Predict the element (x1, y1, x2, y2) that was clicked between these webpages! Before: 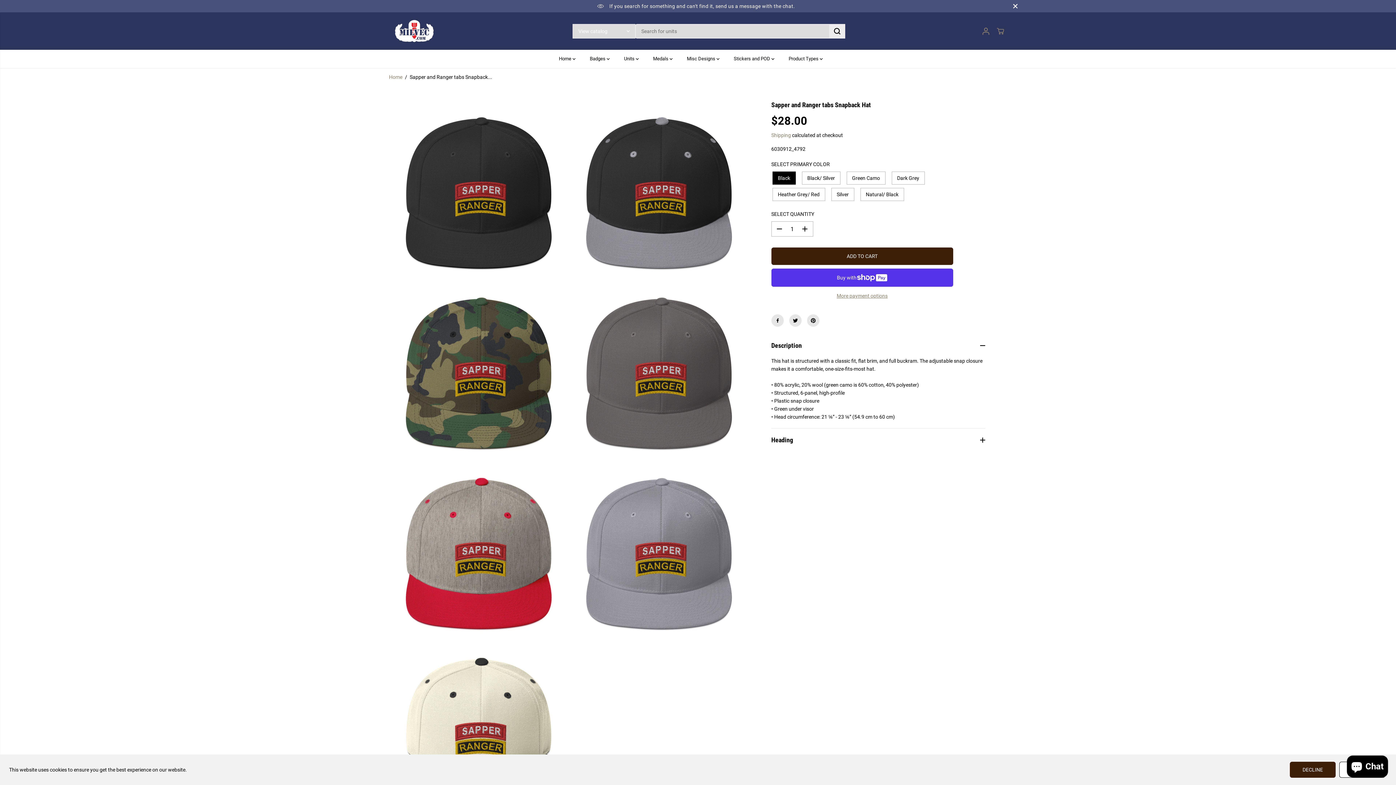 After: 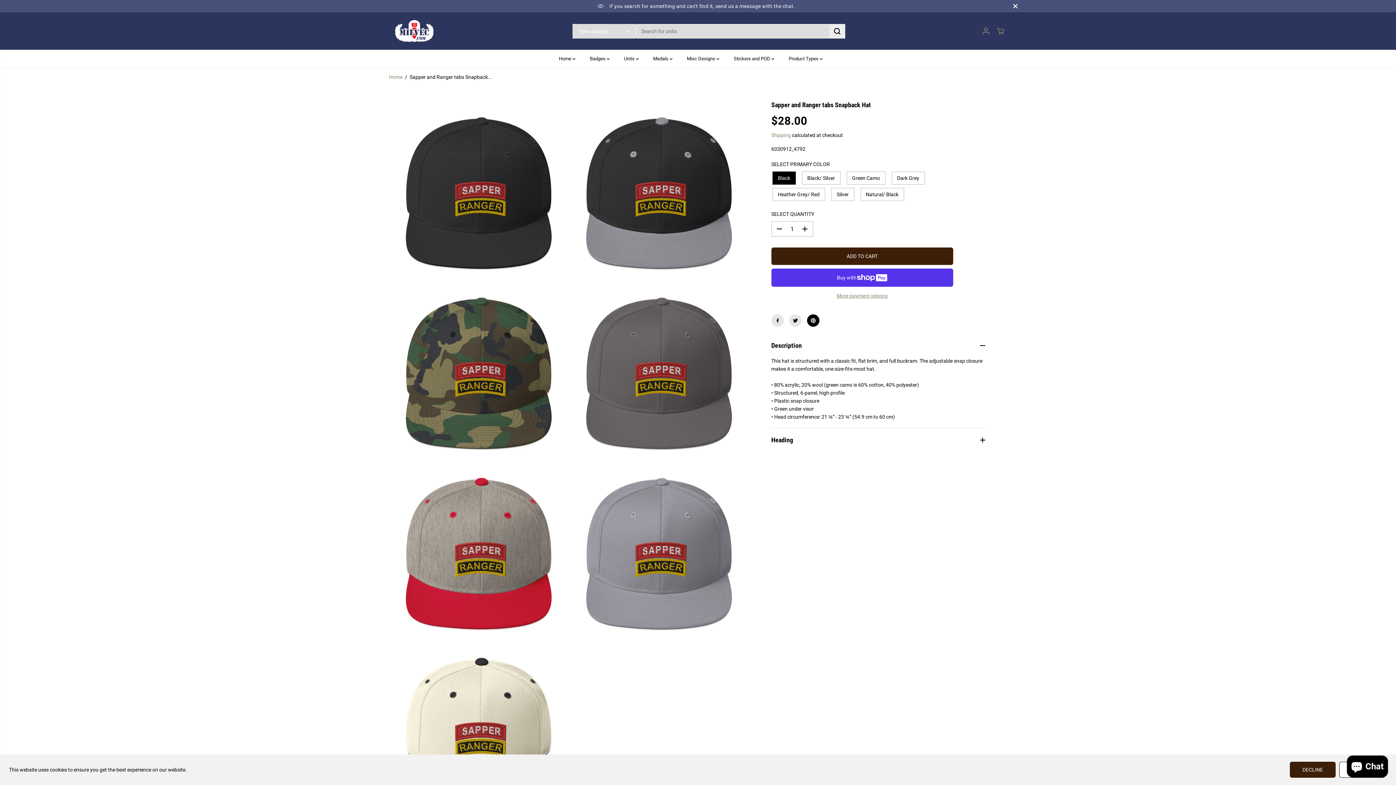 Action: bbox: (807, 314, 819, 326)